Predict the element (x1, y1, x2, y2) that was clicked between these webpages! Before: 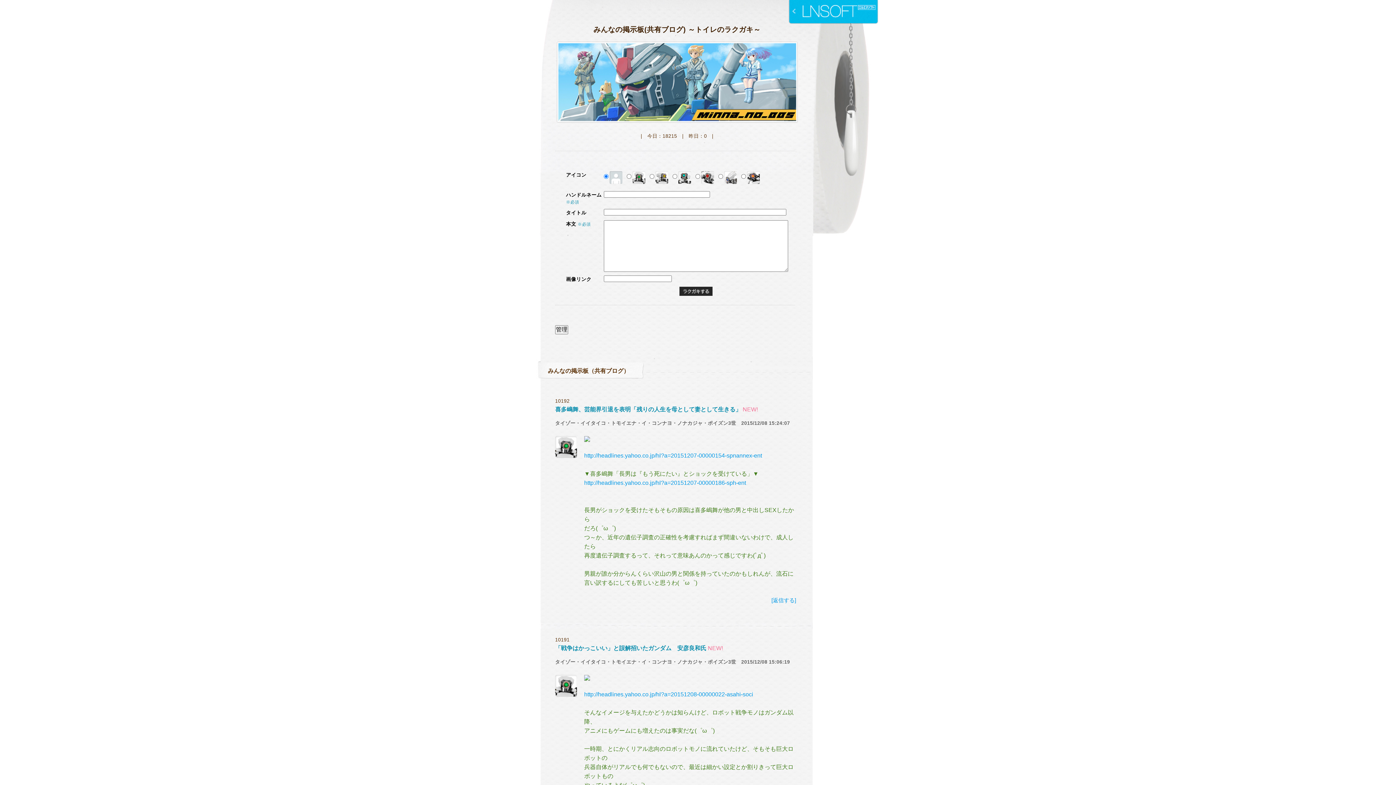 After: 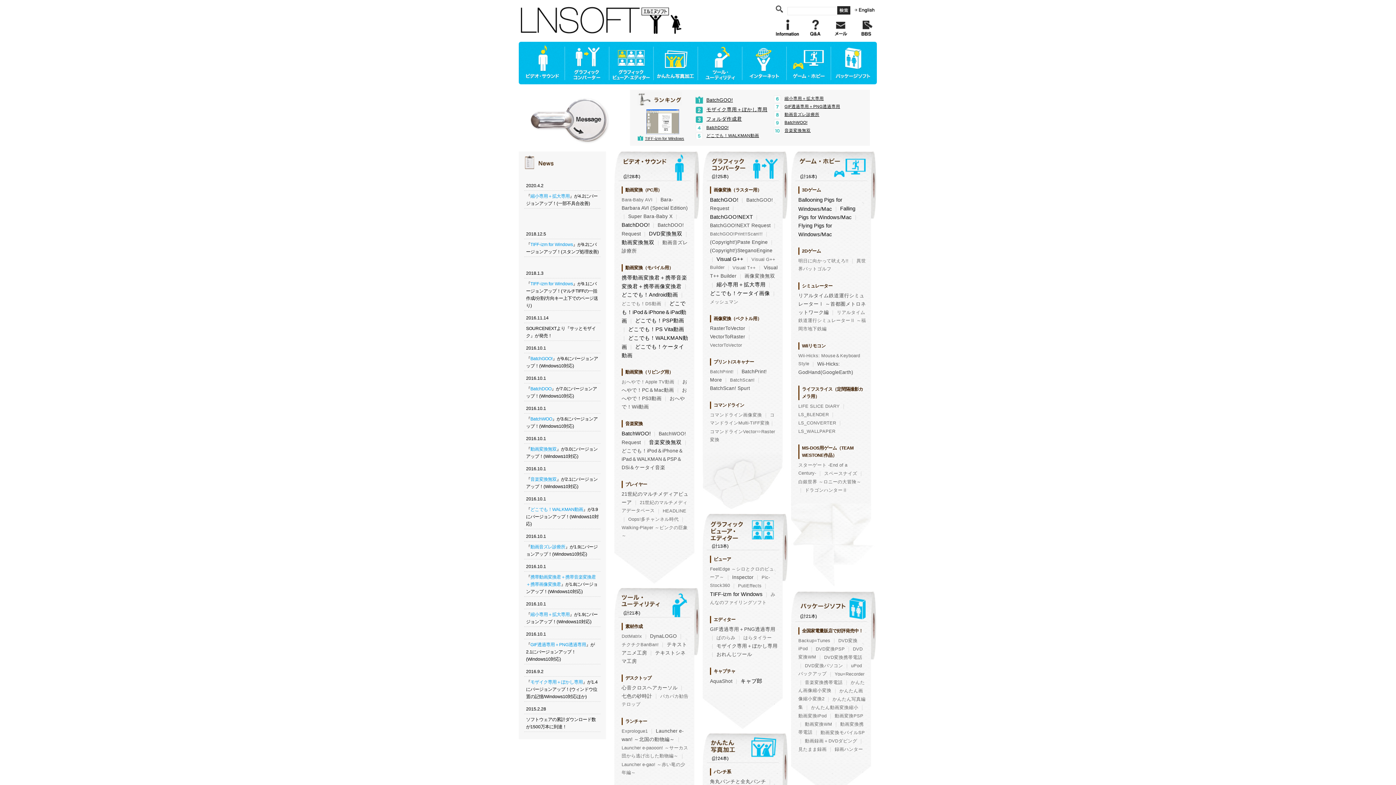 Action: bbox: (788, 16, 878, 22)